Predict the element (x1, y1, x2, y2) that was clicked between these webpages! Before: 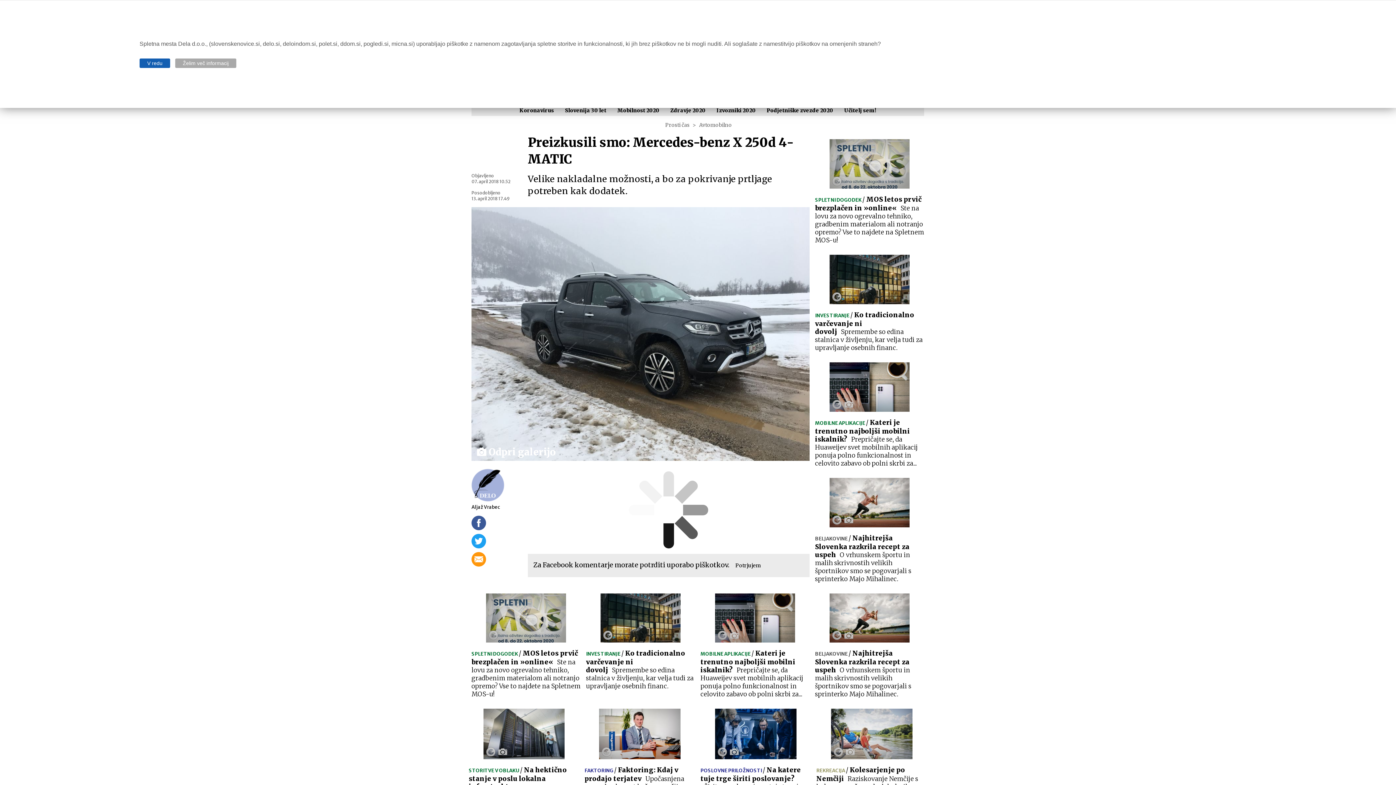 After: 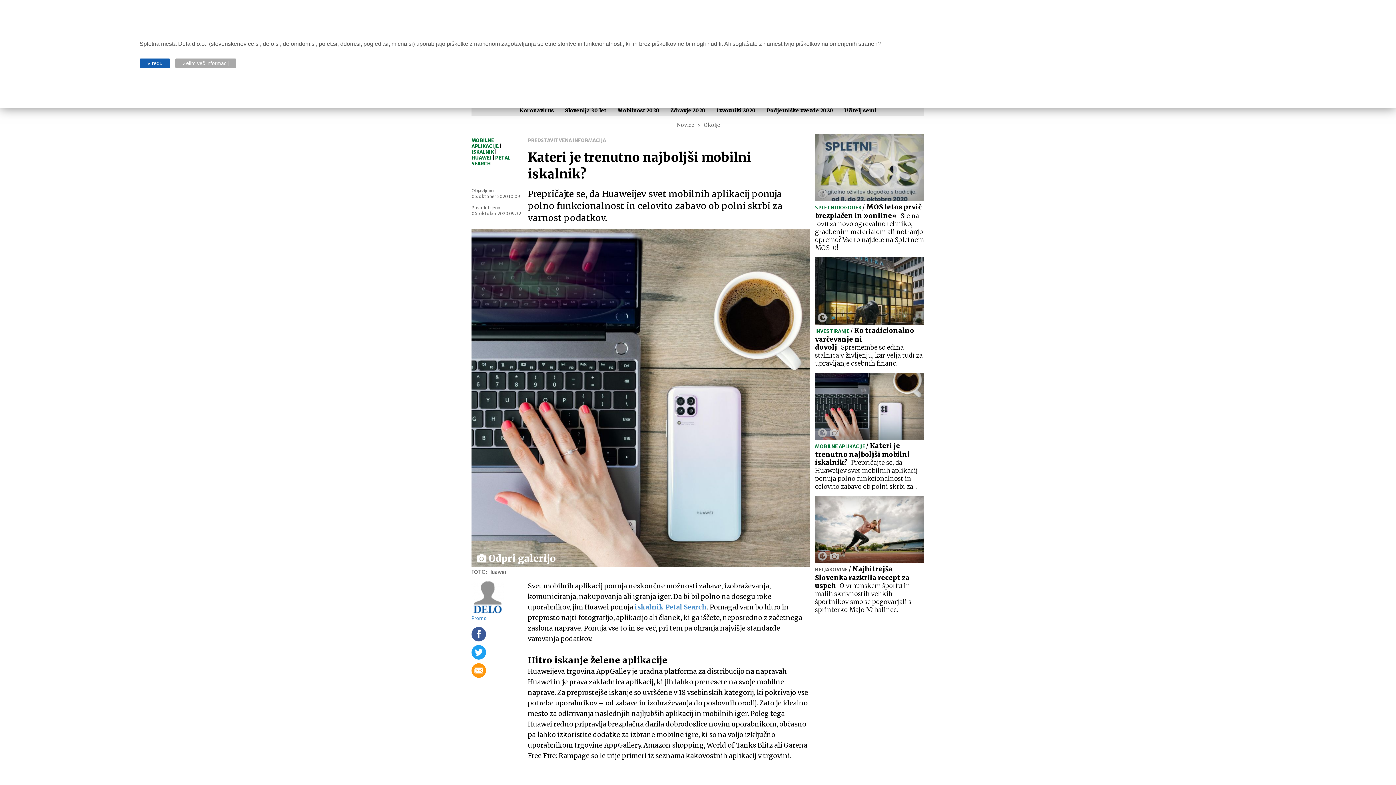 Action: bbox: (700, 593, 809, 698) label: MOBILNE APLIKACIJE / Kateri je trenutno najboljši mobilni iskalnik?Prepričajte se, da Huaweijev svet mobilnih aplikacij ponuja polno funkcionalnost in celovito zabavo ob polni skrbi za...